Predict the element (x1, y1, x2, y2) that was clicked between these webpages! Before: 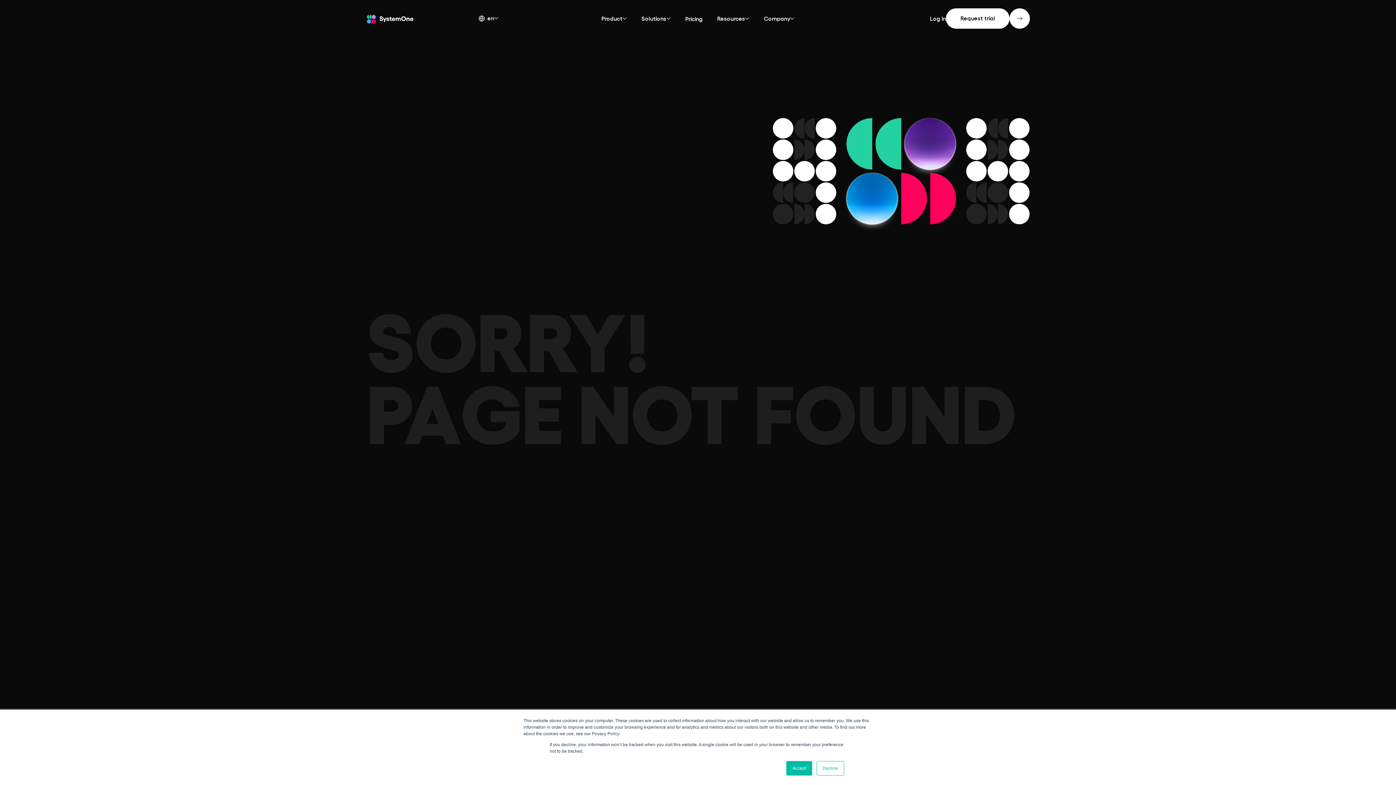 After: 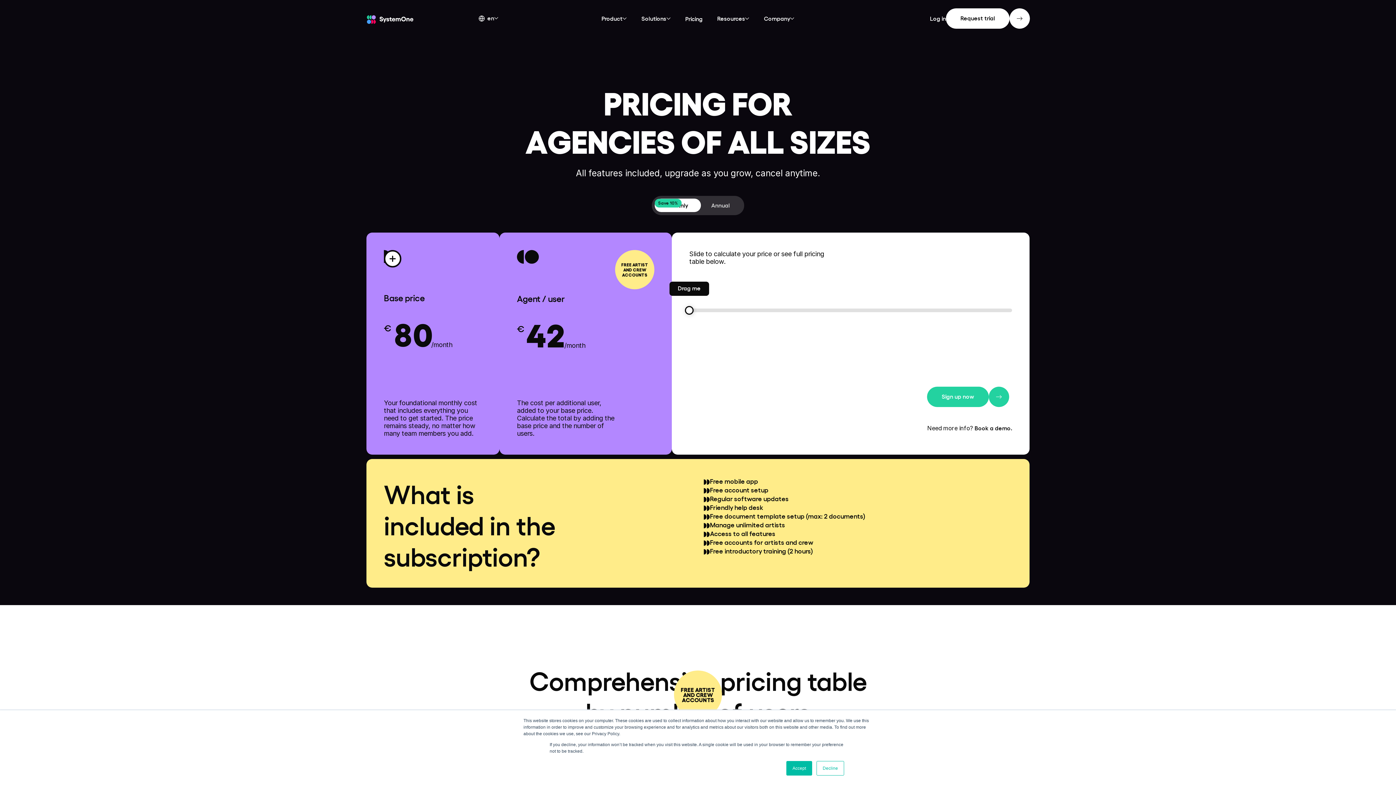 Action: label: Pricing bbox: (685, 14, 702, 22)